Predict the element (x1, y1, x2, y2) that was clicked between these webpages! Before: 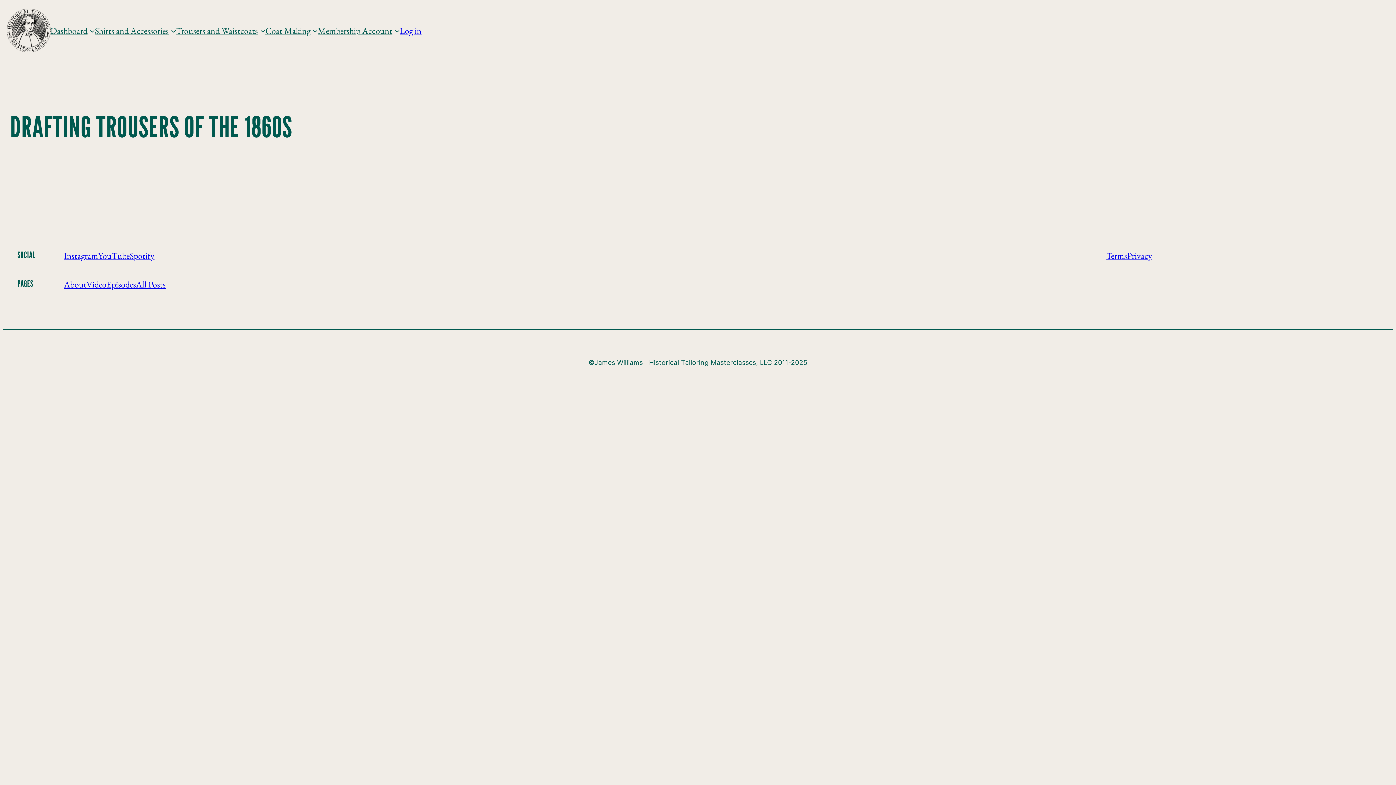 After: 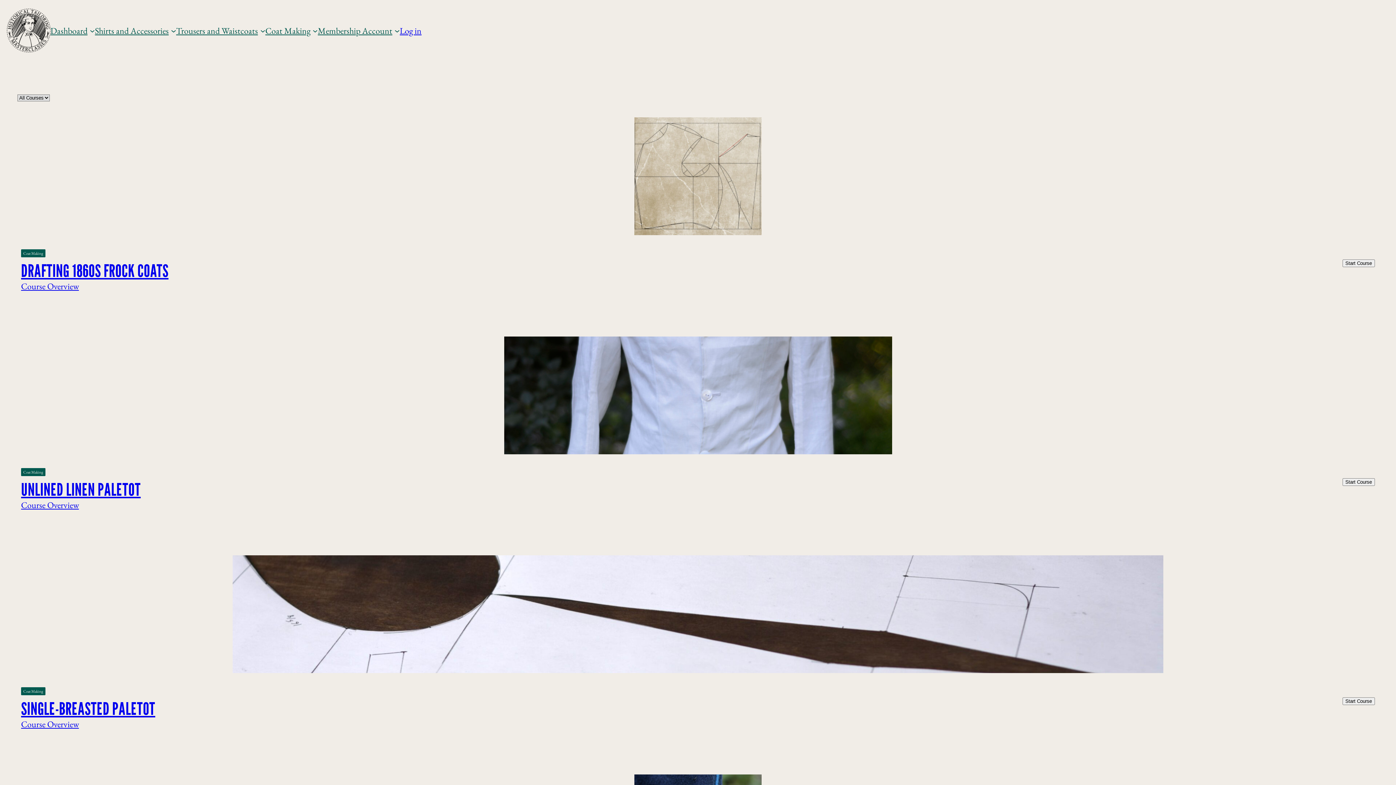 Action: bbox: (265, 24, 310, 36) label: Coat Making